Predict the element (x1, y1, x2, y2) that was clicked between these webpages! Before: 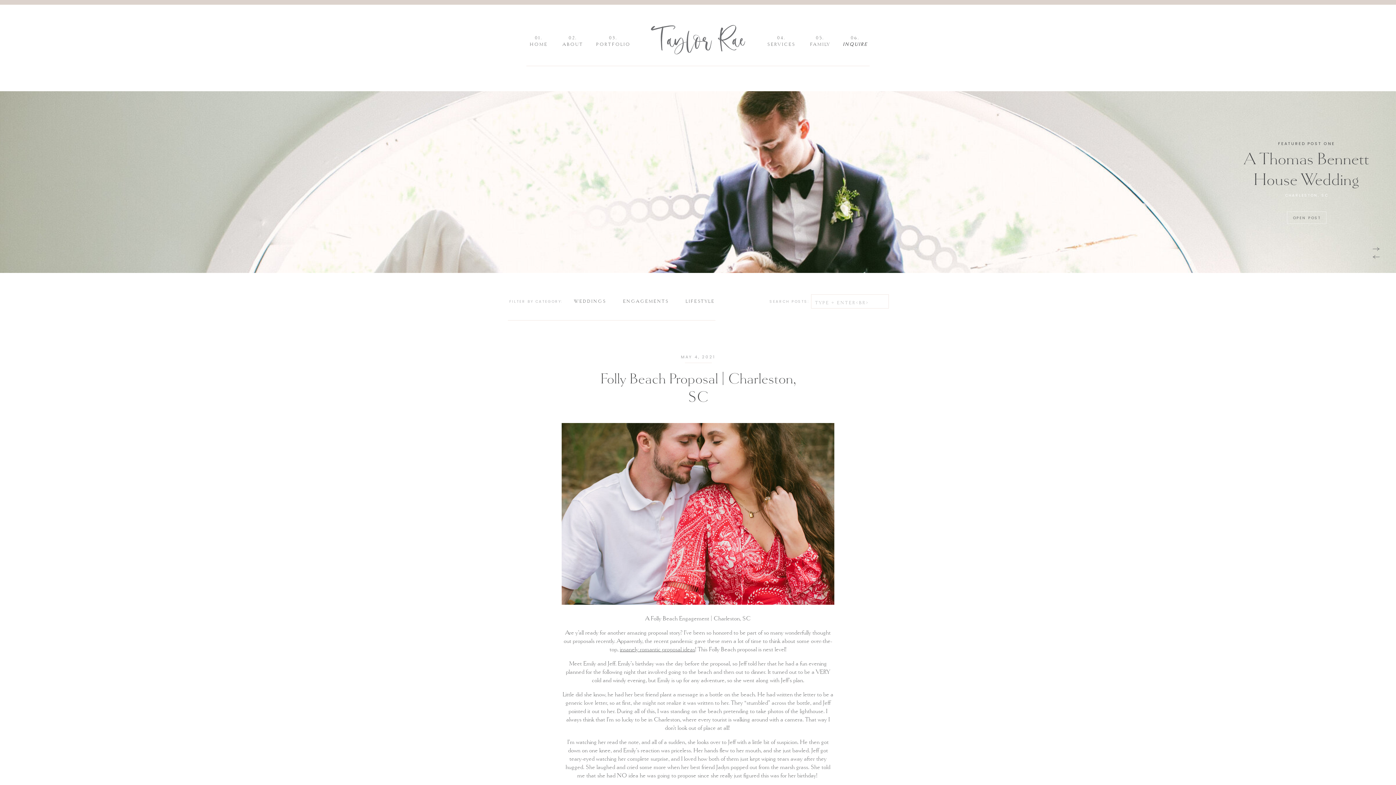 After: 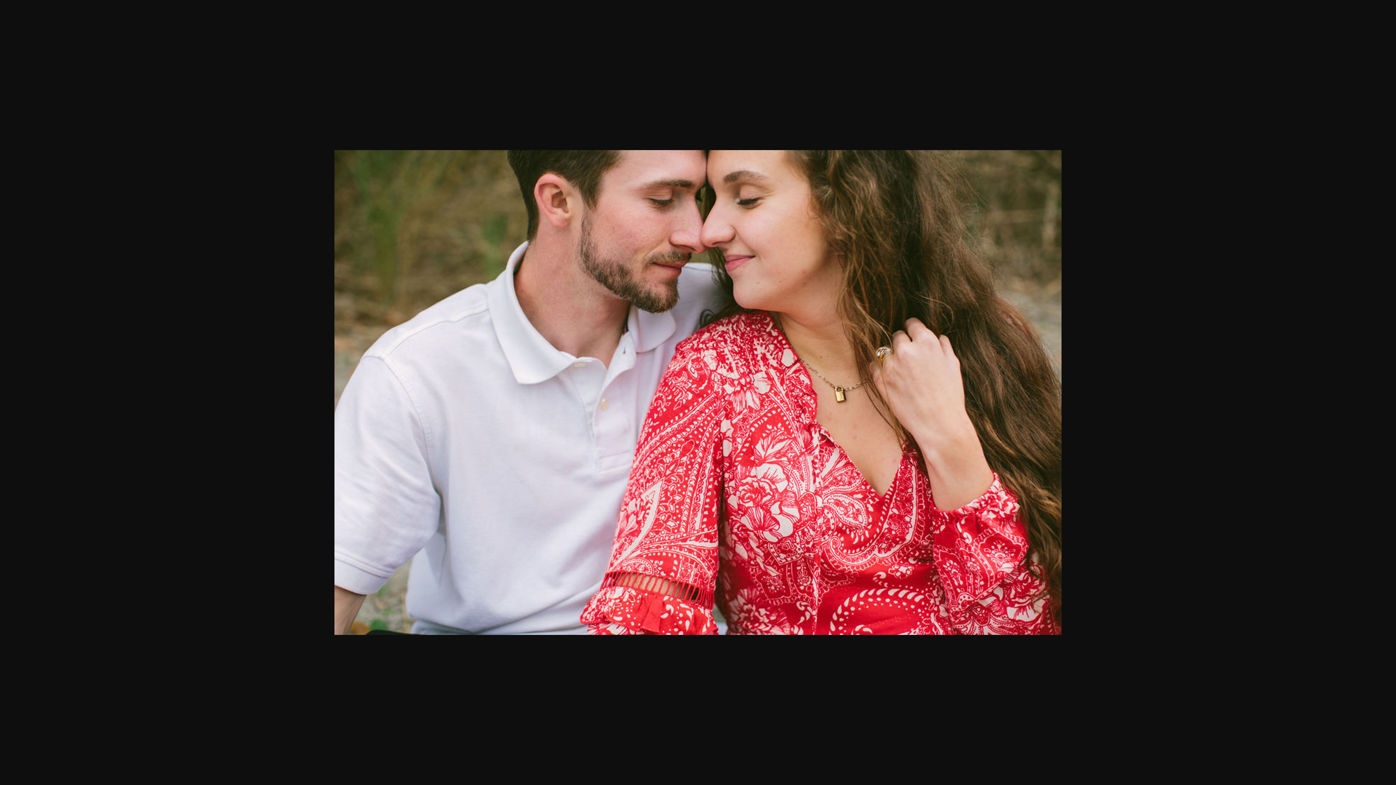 Action: bbox: (561, 606, 841, 614)